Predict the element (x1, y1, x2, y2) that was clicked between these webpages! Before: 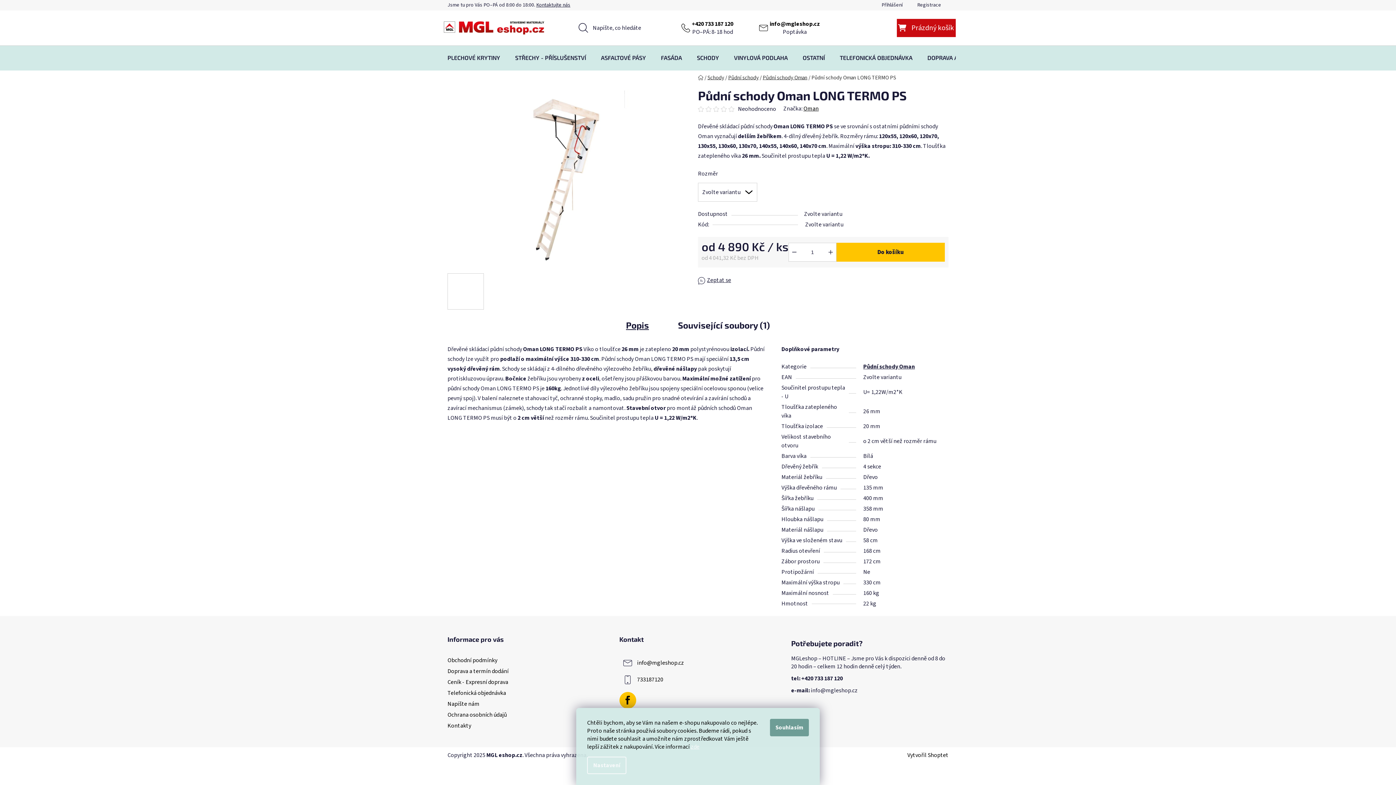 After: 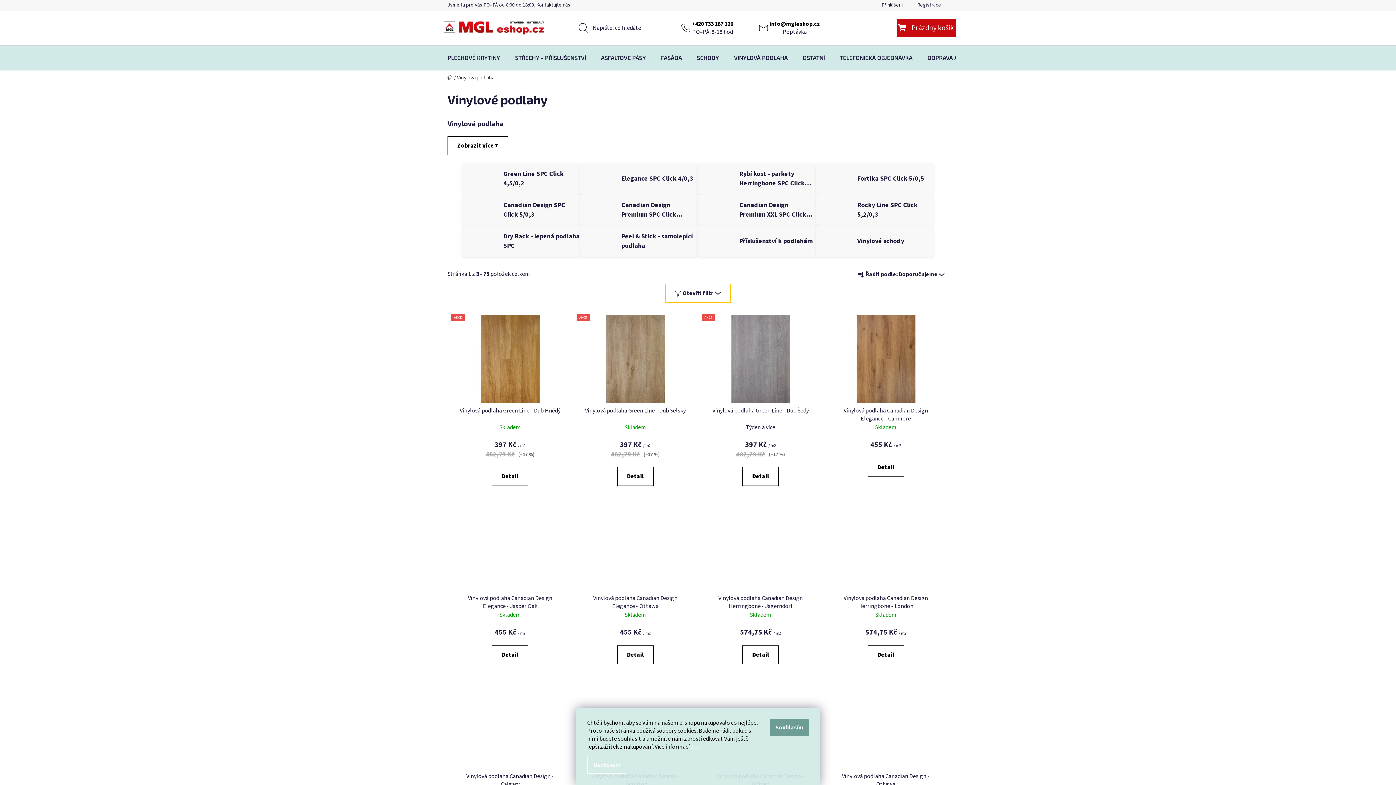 Action: bbox: (726, 45, 795, 69) label: VINYLOVÁ PODLAHA